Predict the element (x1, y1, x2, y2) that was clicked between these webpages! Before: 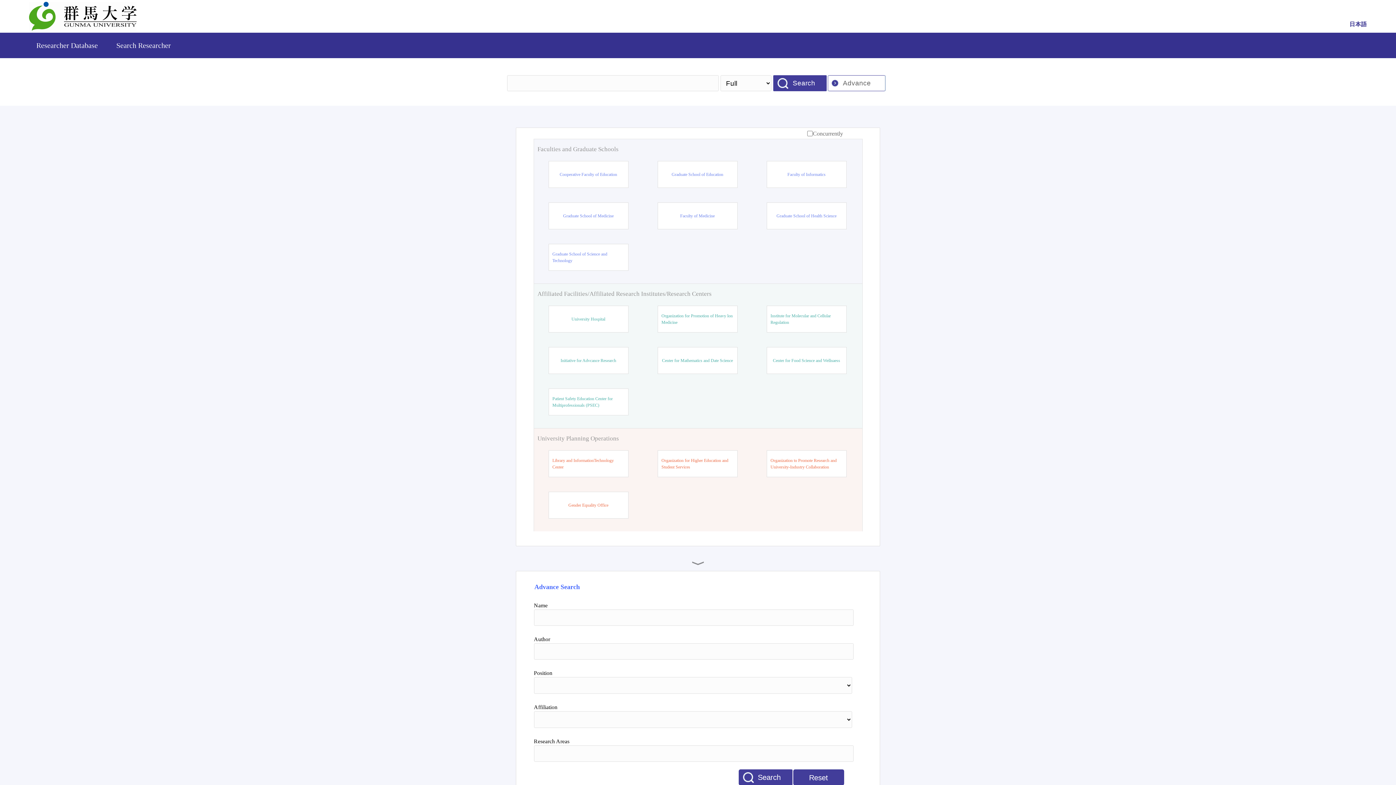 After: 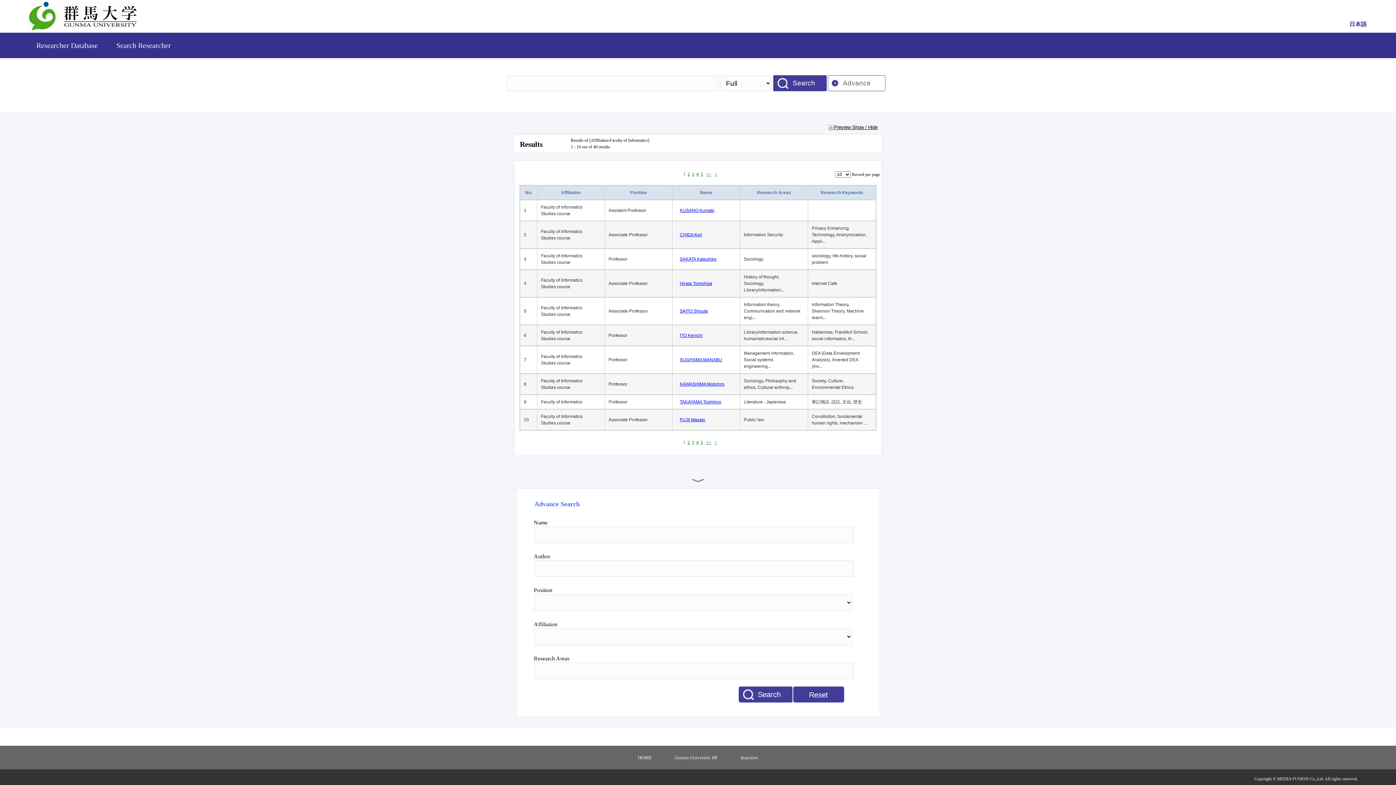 Action: label: Faculty of Informatics bbox: (787, 171, 825, 177)